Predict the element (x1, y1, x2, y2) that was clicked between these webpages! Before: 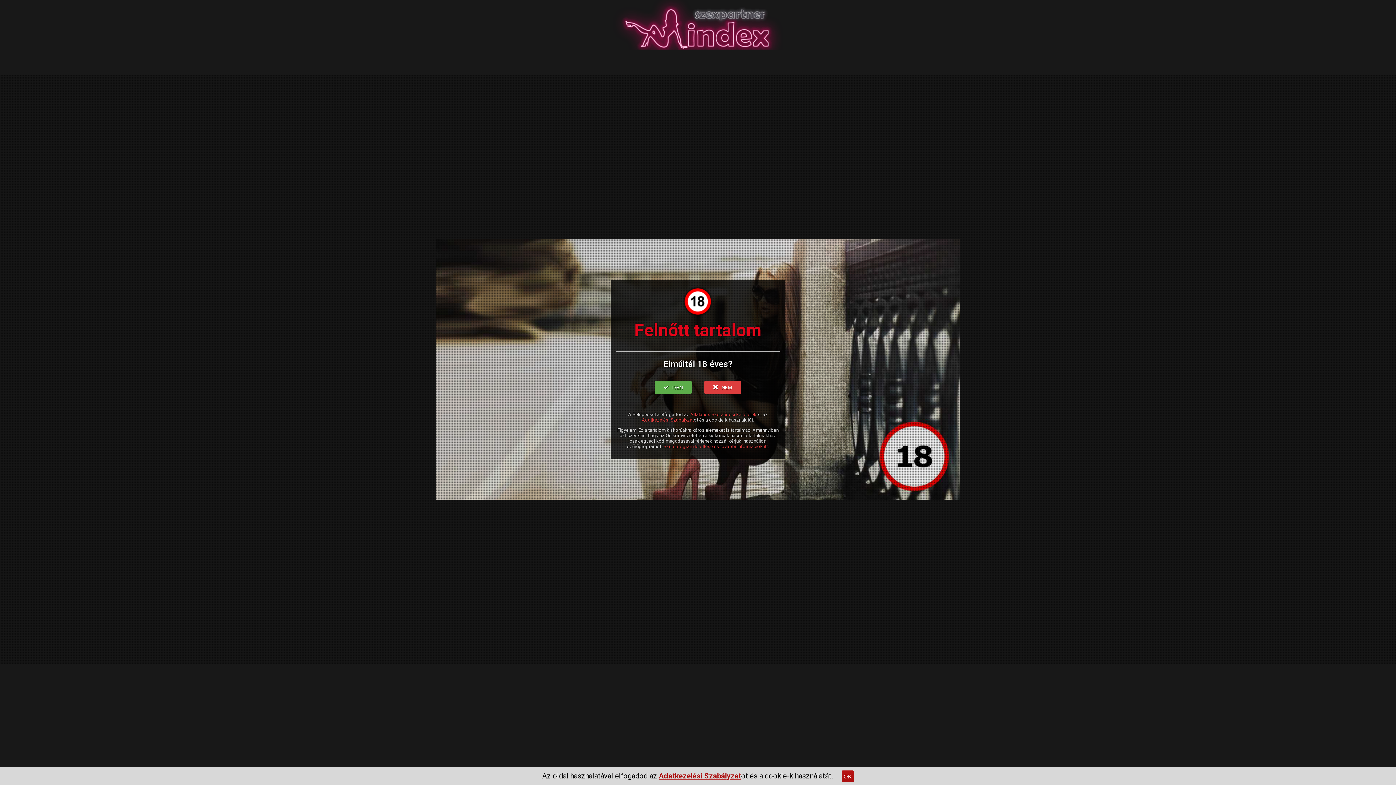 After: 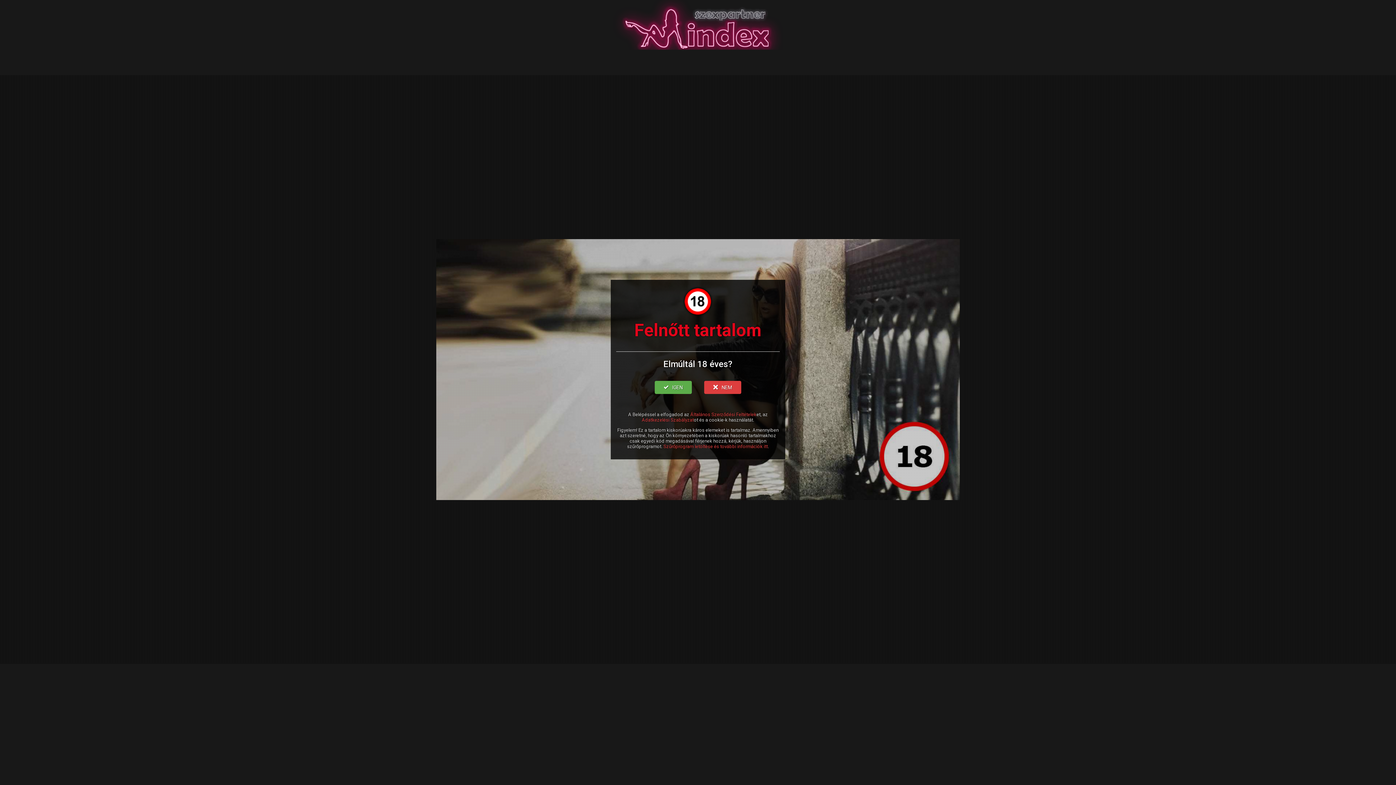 Action: bbox: (841, 770, 854, 782) label: OK